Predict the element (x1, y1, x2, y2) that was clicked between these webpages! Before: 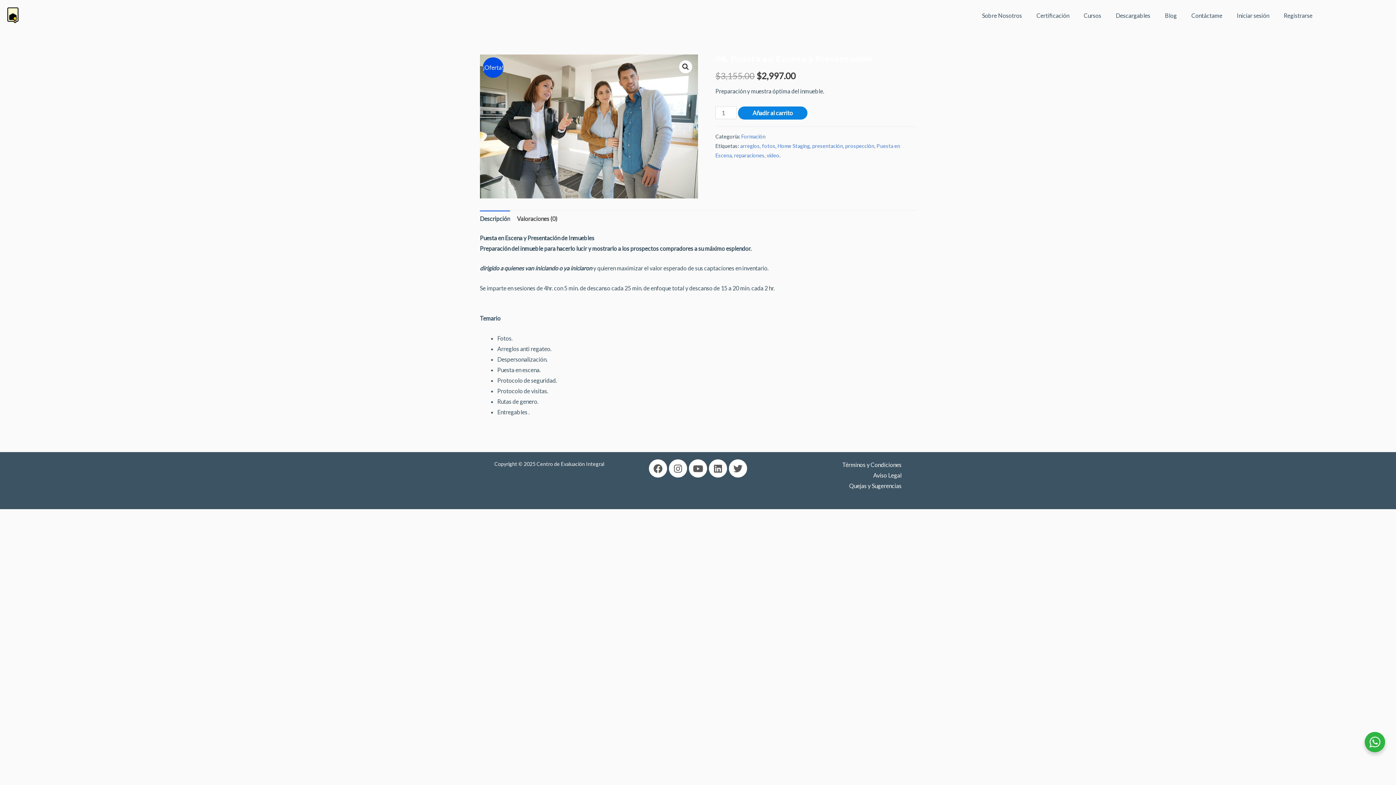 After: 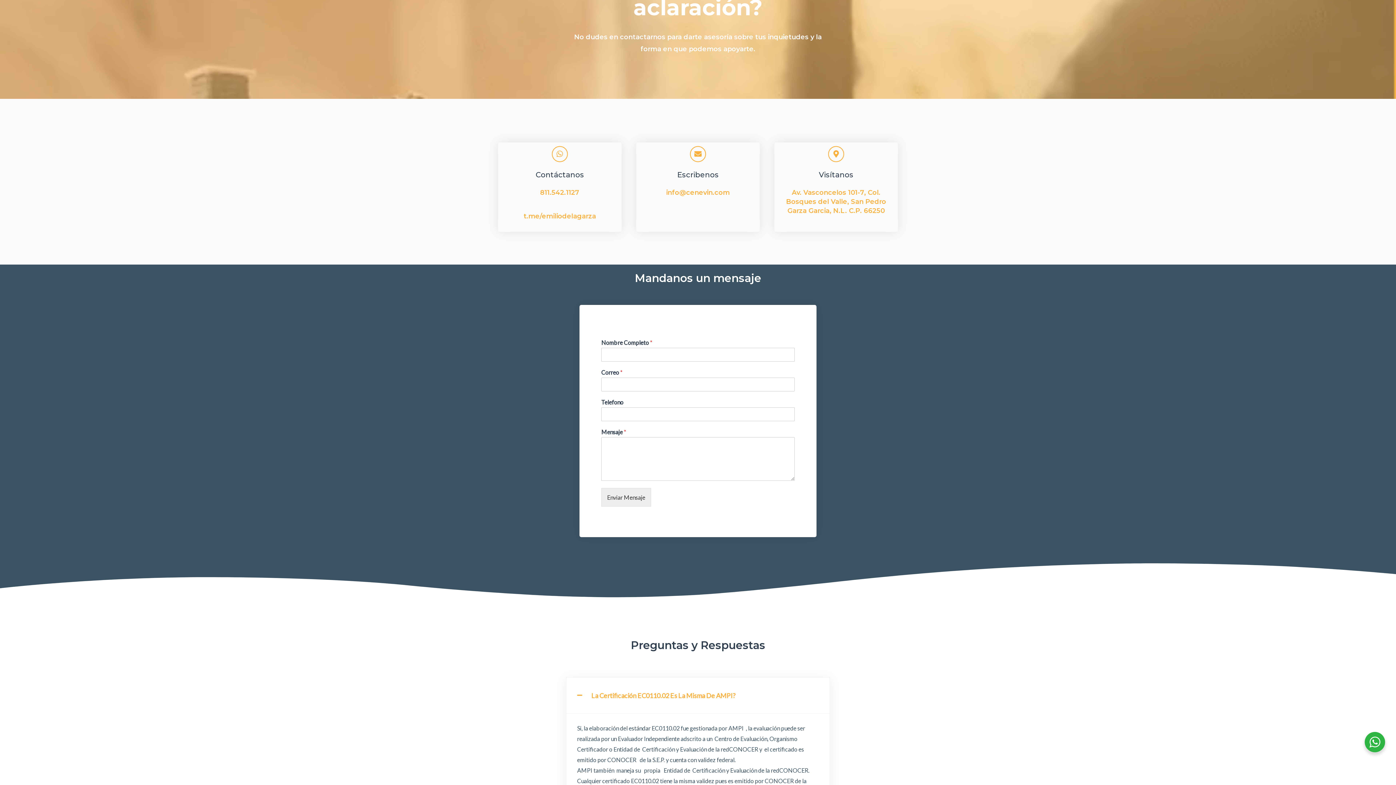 Action: label: Contáctame bbox: (1184, 7, 1229, 24)